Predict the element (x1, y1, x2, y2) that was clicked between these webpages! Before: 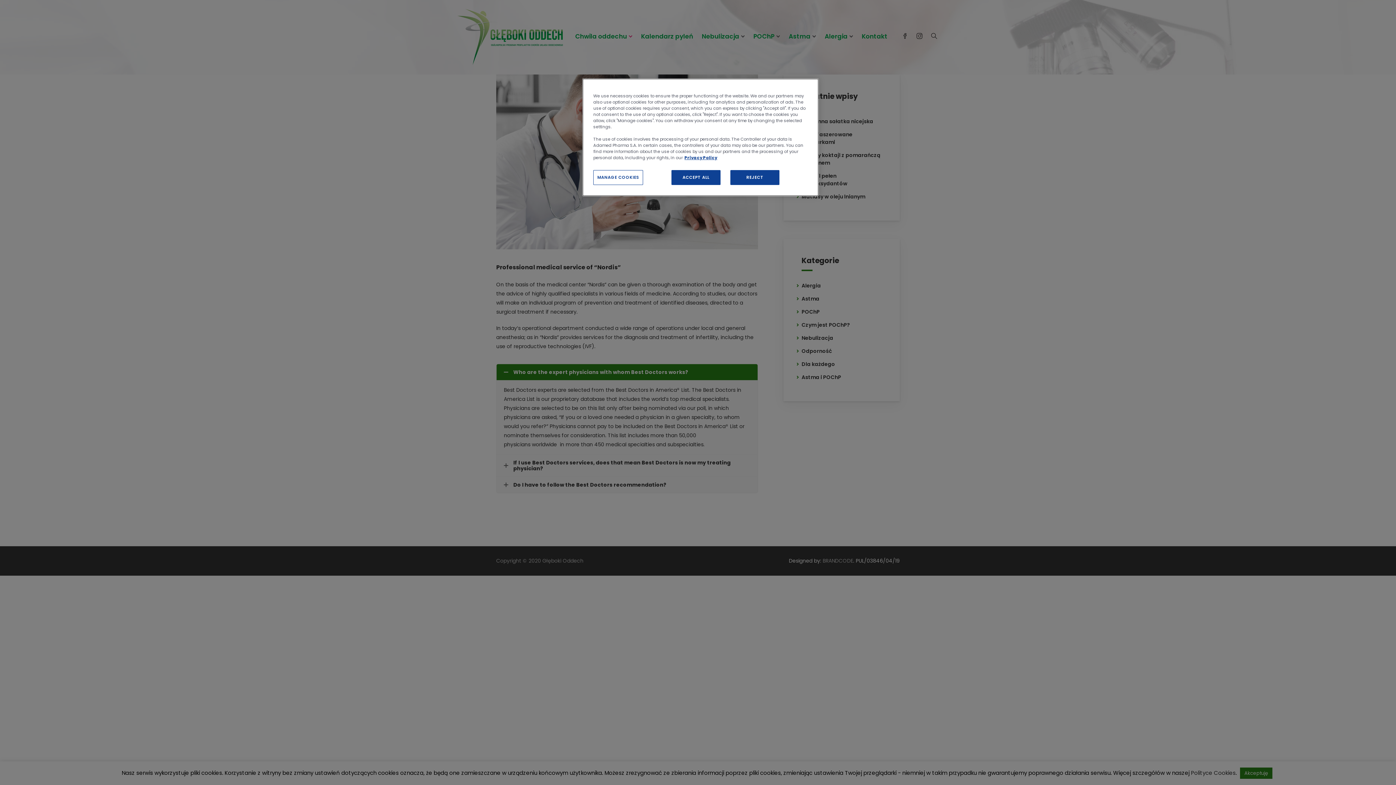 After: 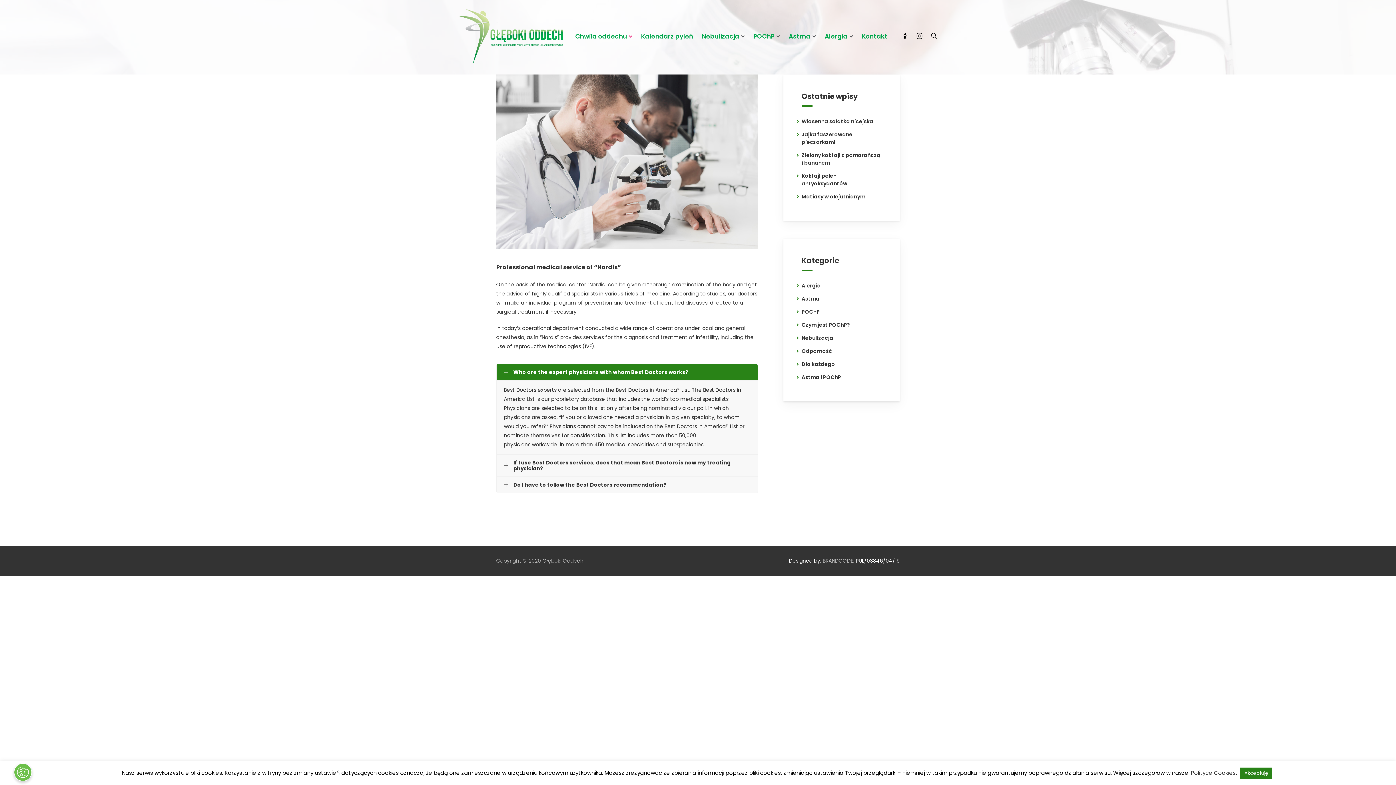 Action: label: REJECT bbox: (730, 170, 779, 185)